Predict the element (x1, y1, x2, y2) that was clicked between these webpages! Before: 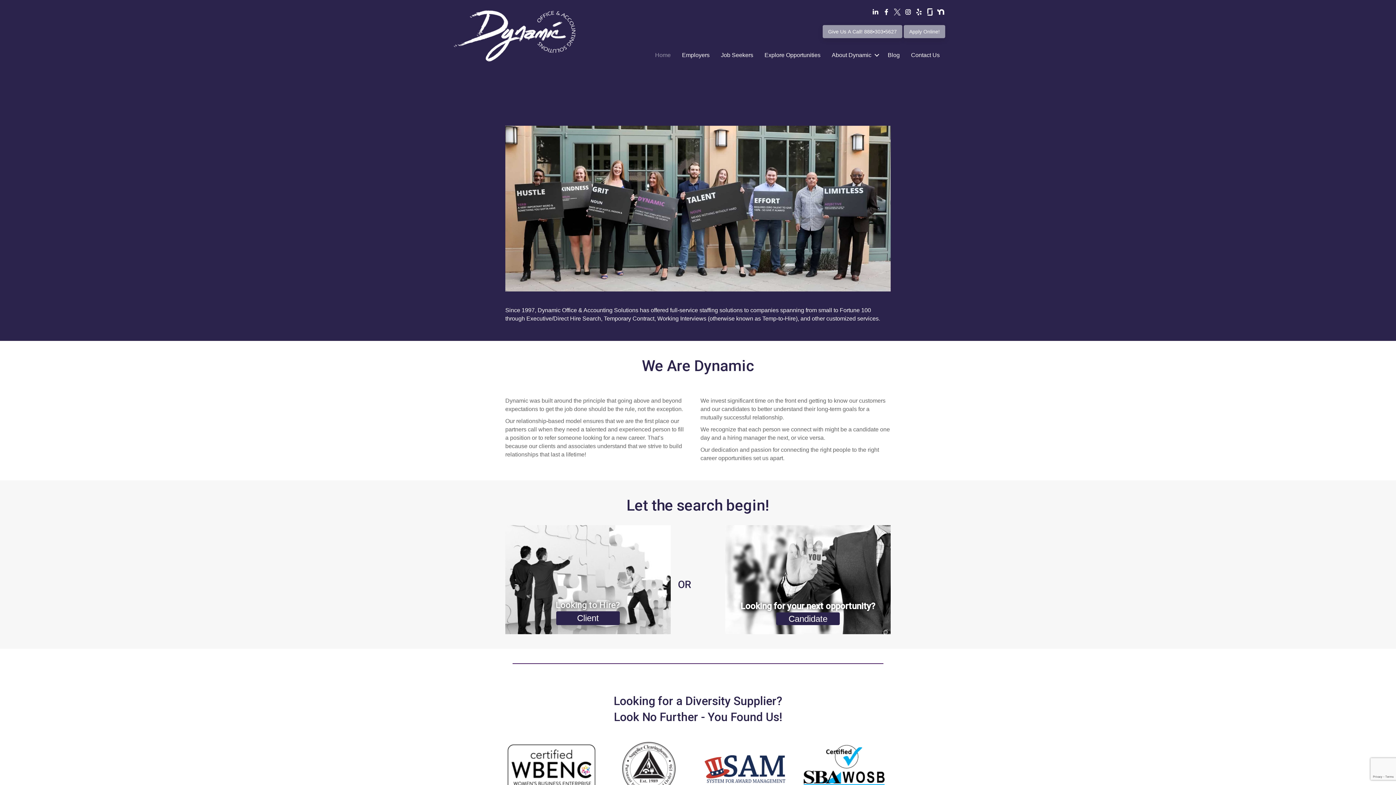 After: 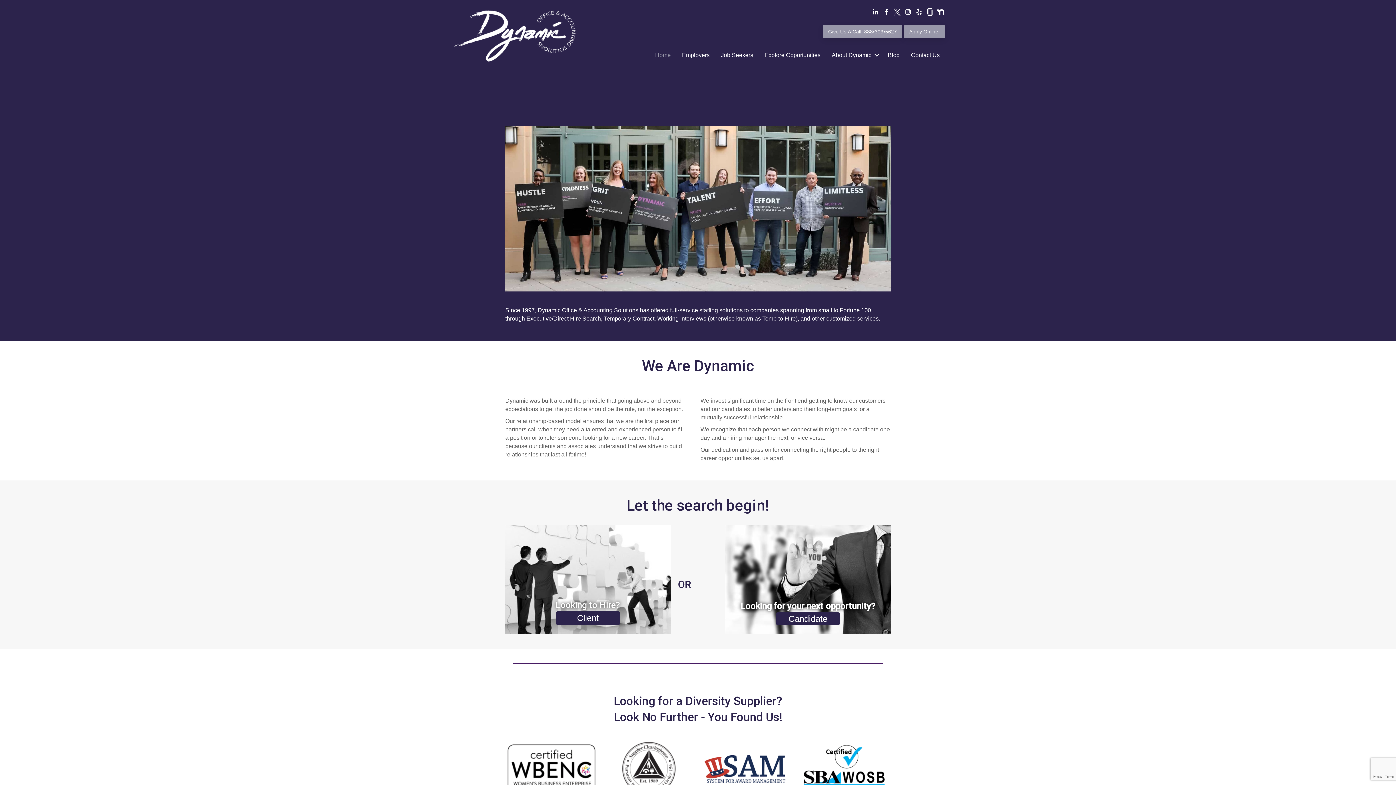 Action: bbox: (872, 8, 879, 14)